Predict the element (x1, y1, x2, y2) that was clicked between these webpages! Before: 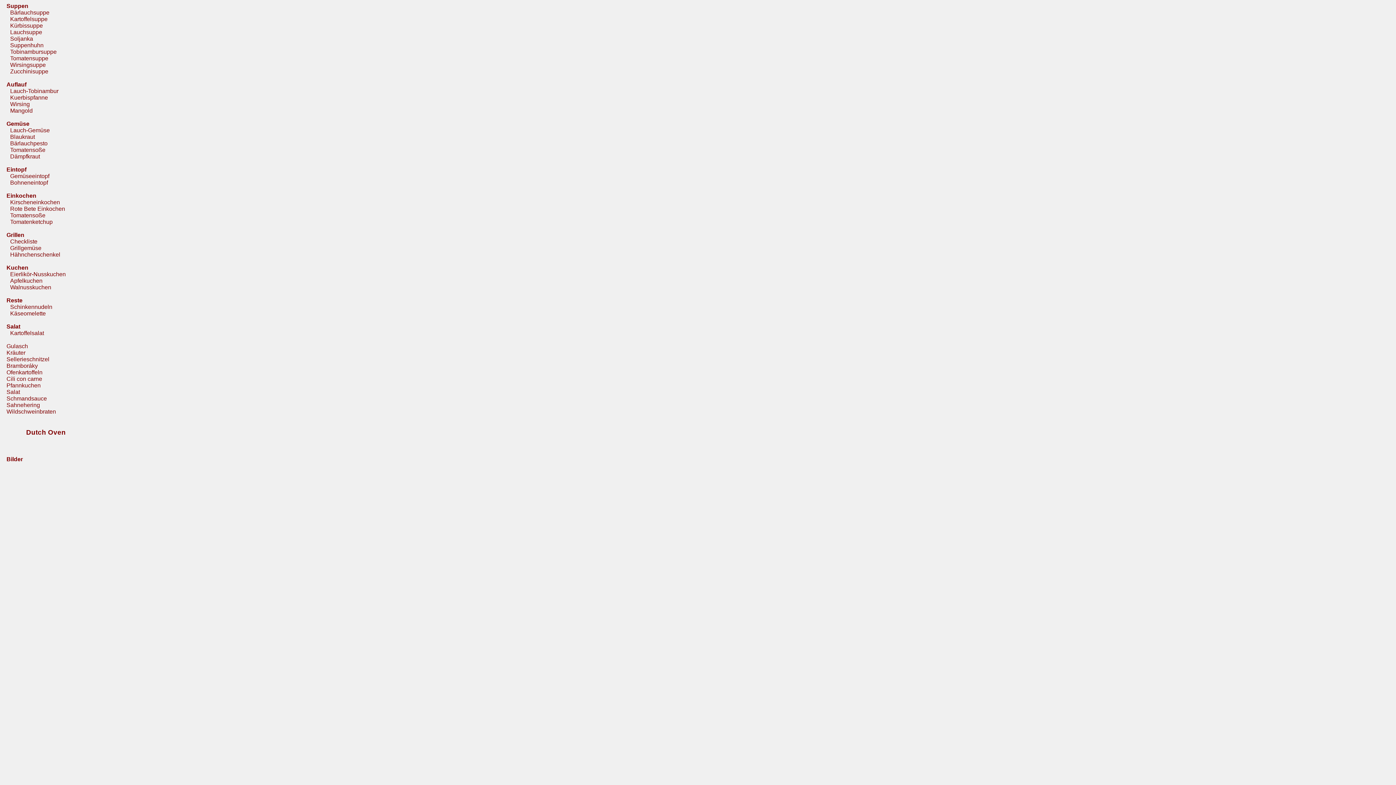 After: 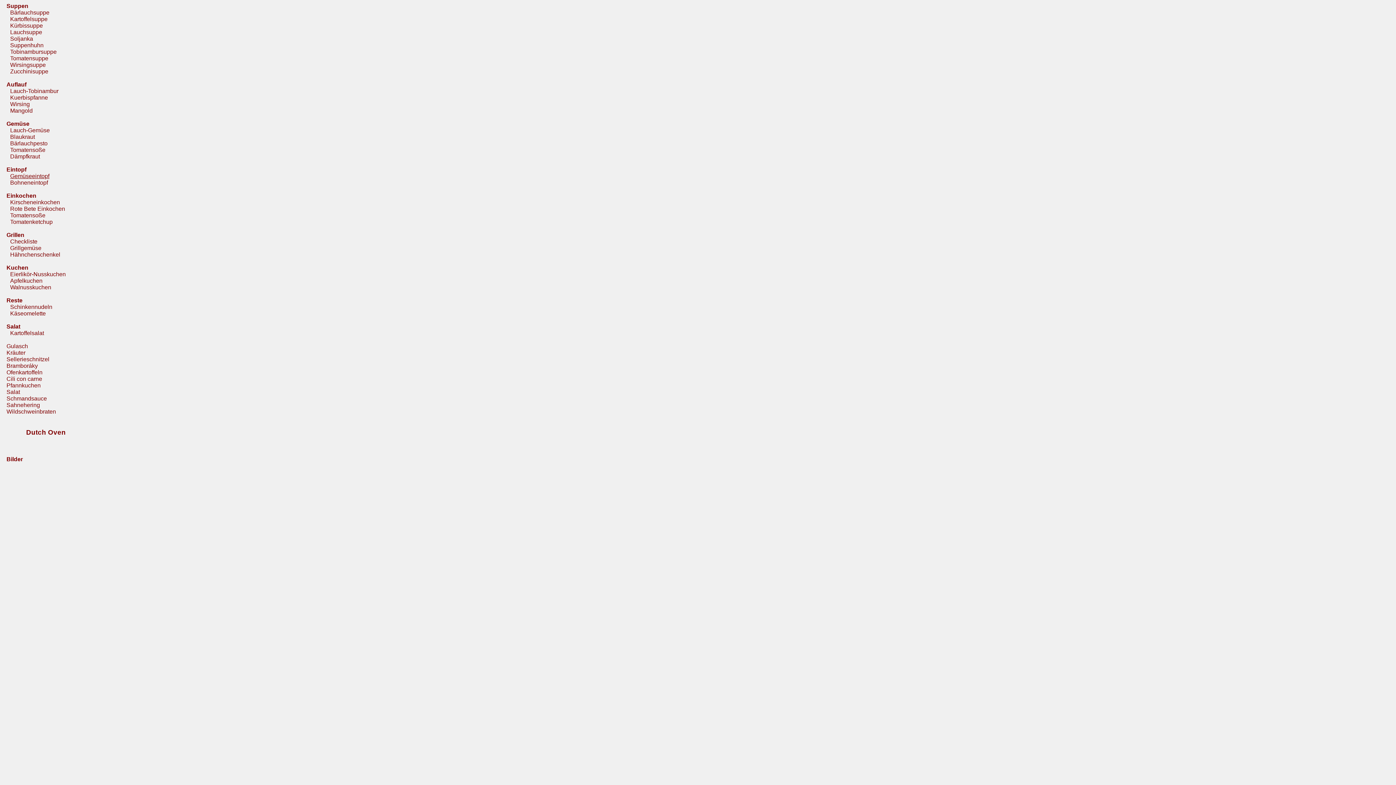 Action: label: Gemüseeintopf bbox: (6, 173, 49, 179)